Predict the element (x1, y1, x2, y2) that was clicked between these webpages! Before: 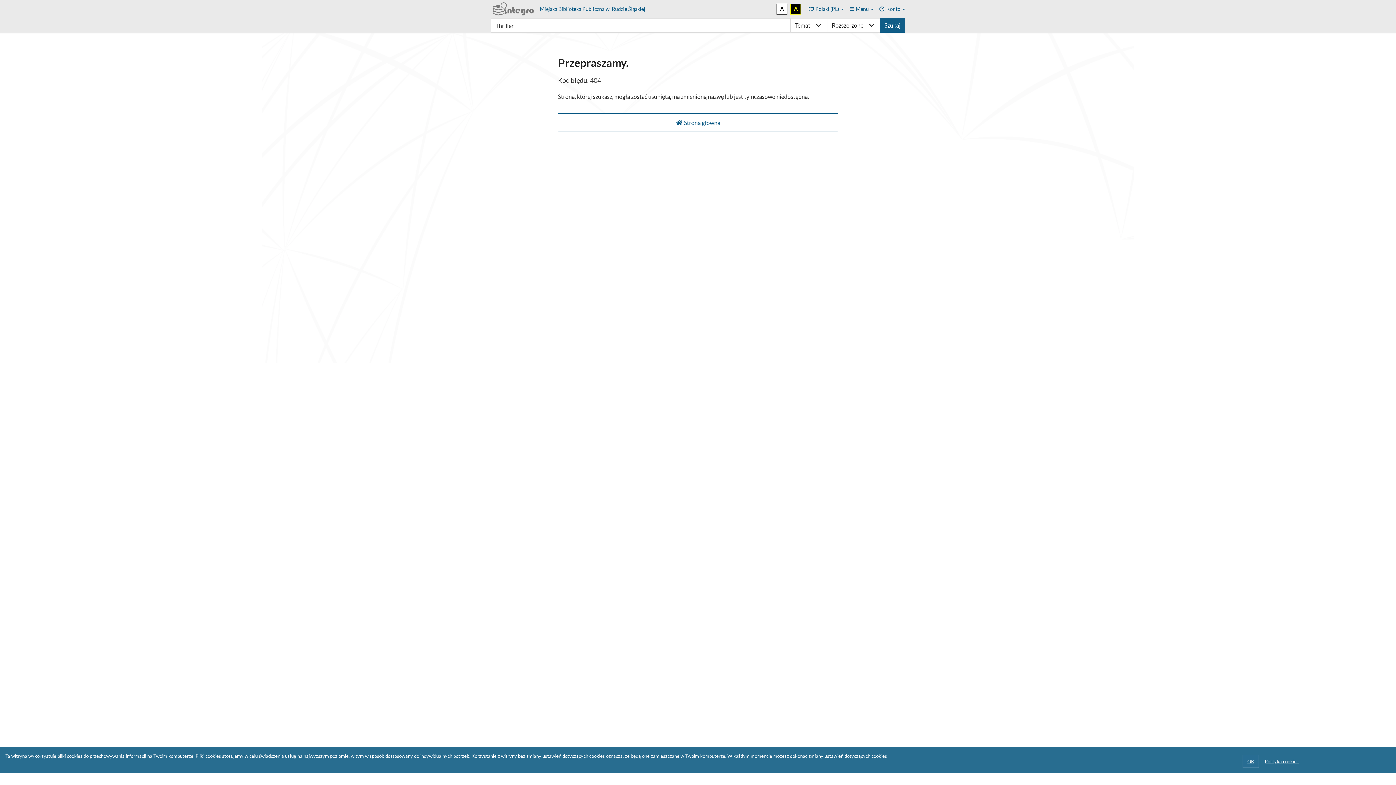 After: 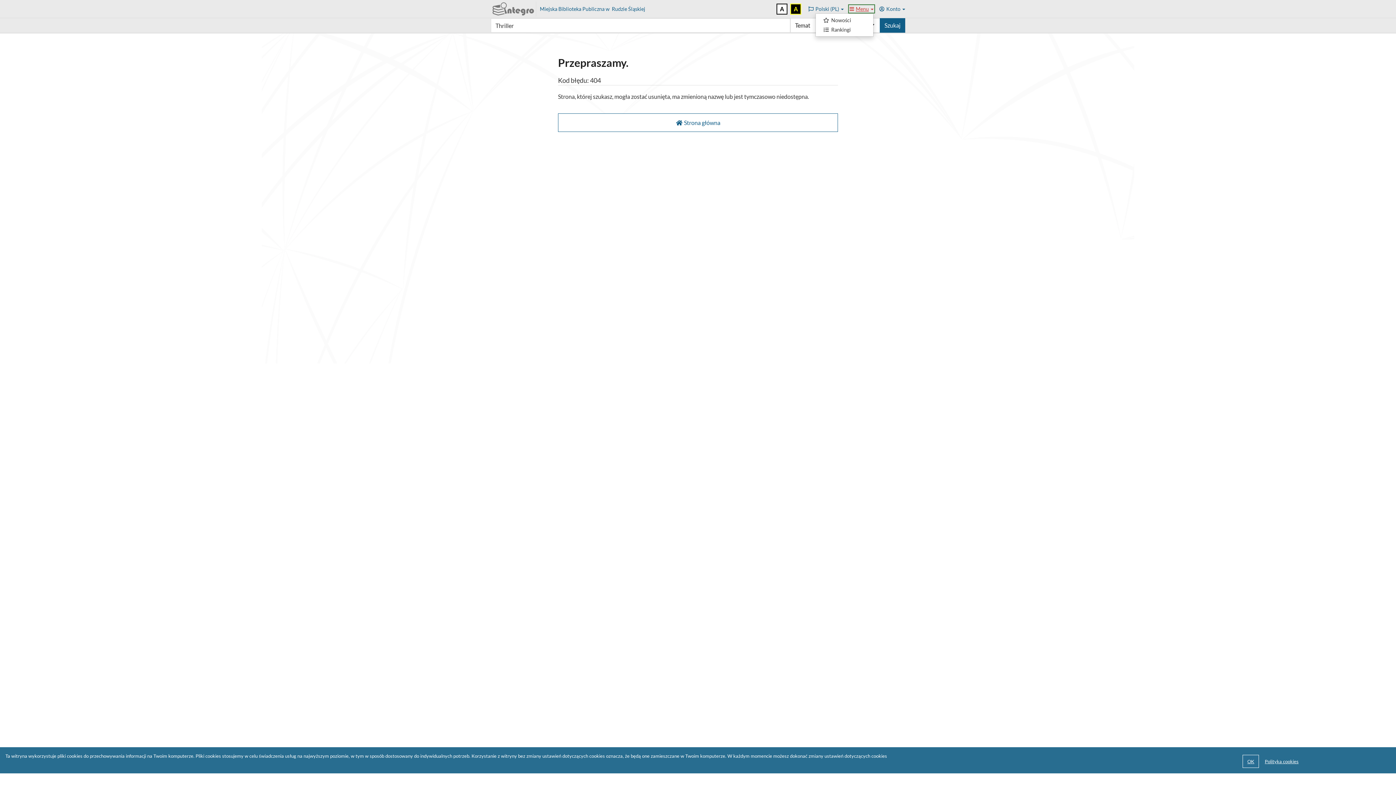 Action: label: Menu bbox: (849, 5, 873, 11)